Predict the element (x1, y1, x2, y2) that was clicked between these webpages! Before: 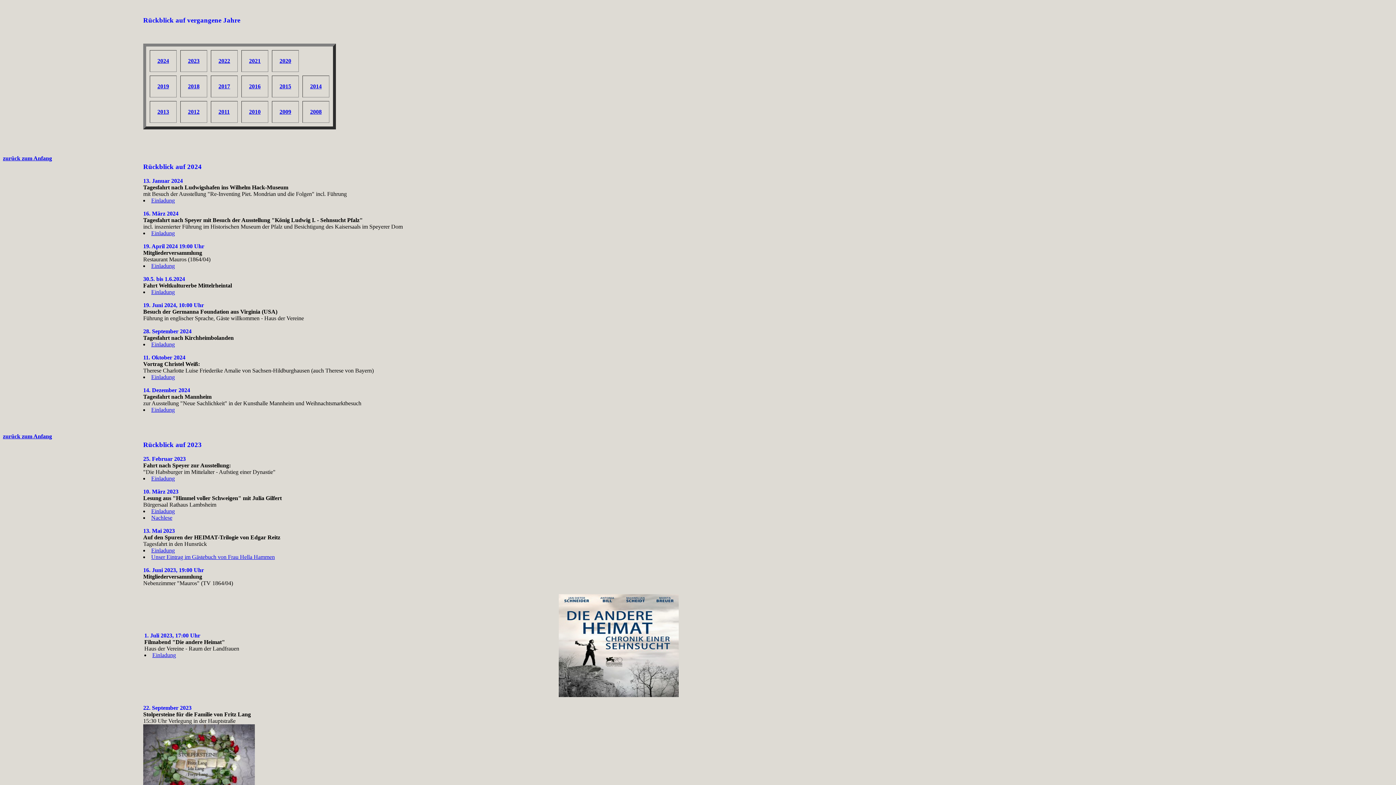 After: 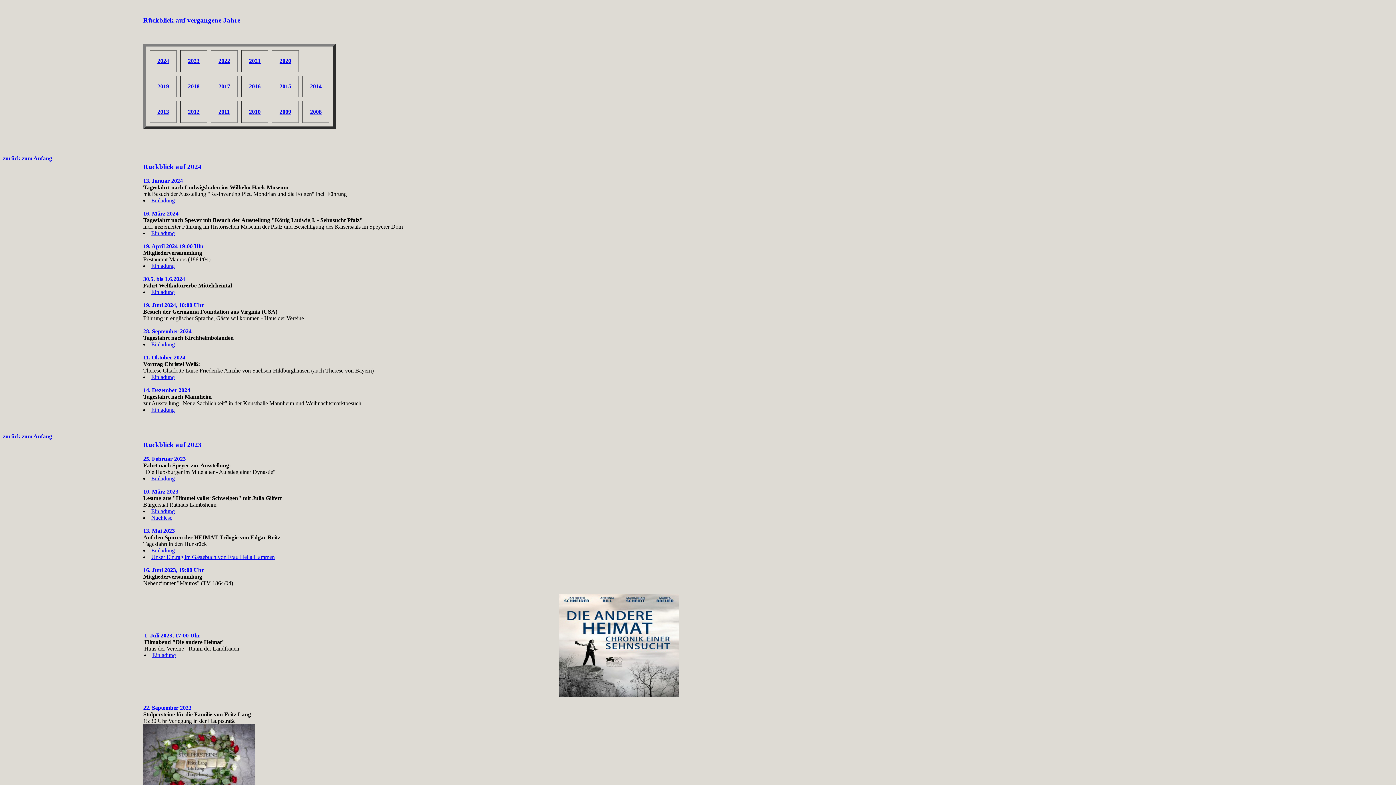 Action: bbox: (151, 514, 172, 520) label: Nachlese